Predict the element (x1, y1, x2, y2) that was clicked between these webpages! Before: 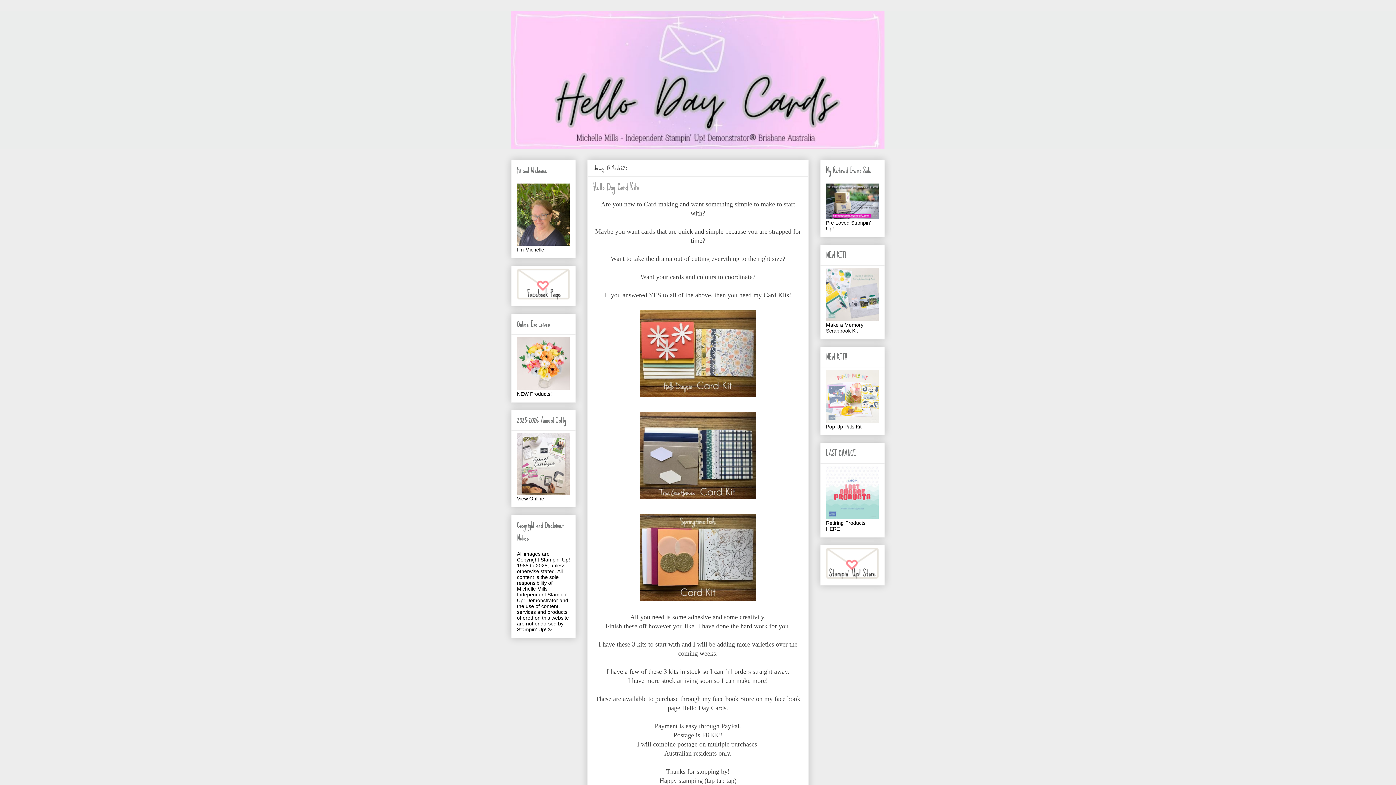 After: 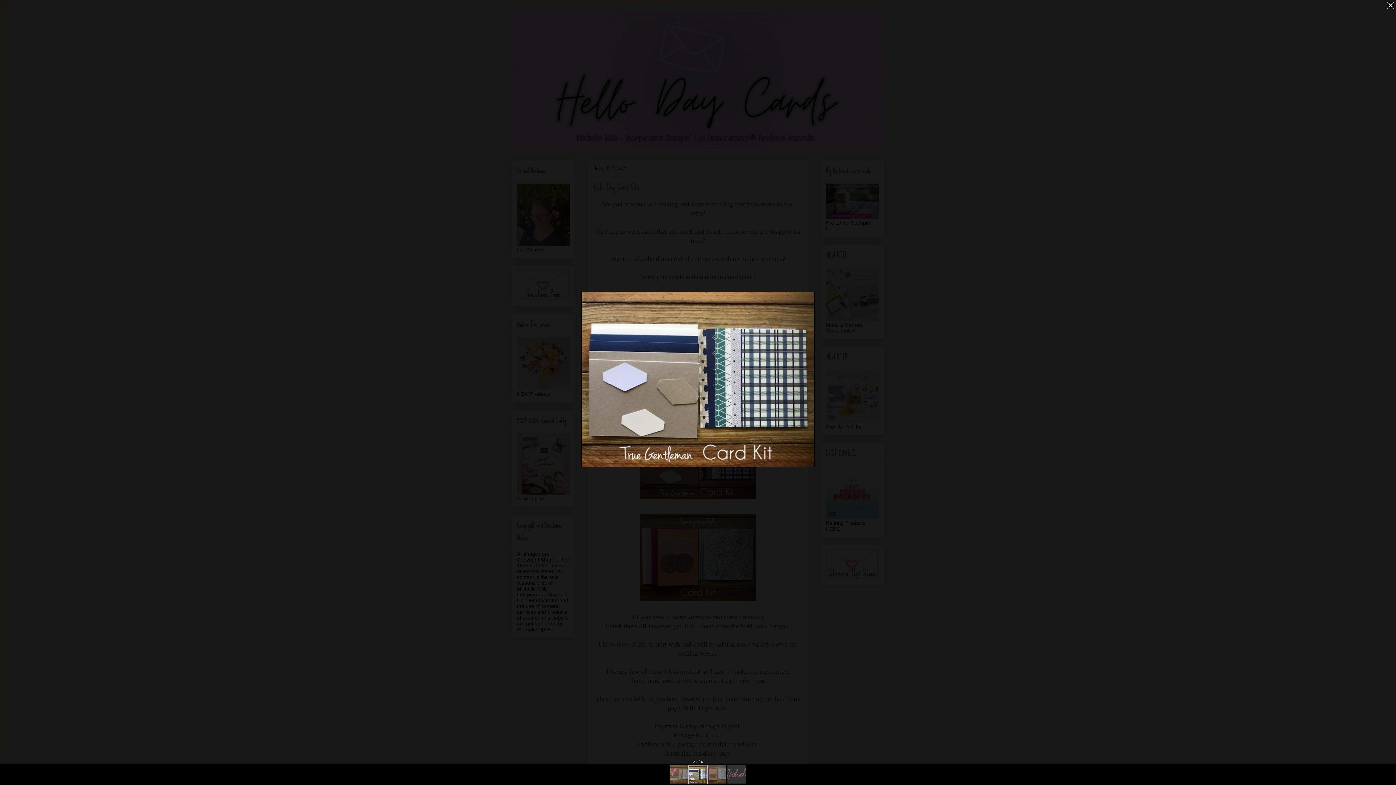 Action: bbox: (636, 496, 759, 505)